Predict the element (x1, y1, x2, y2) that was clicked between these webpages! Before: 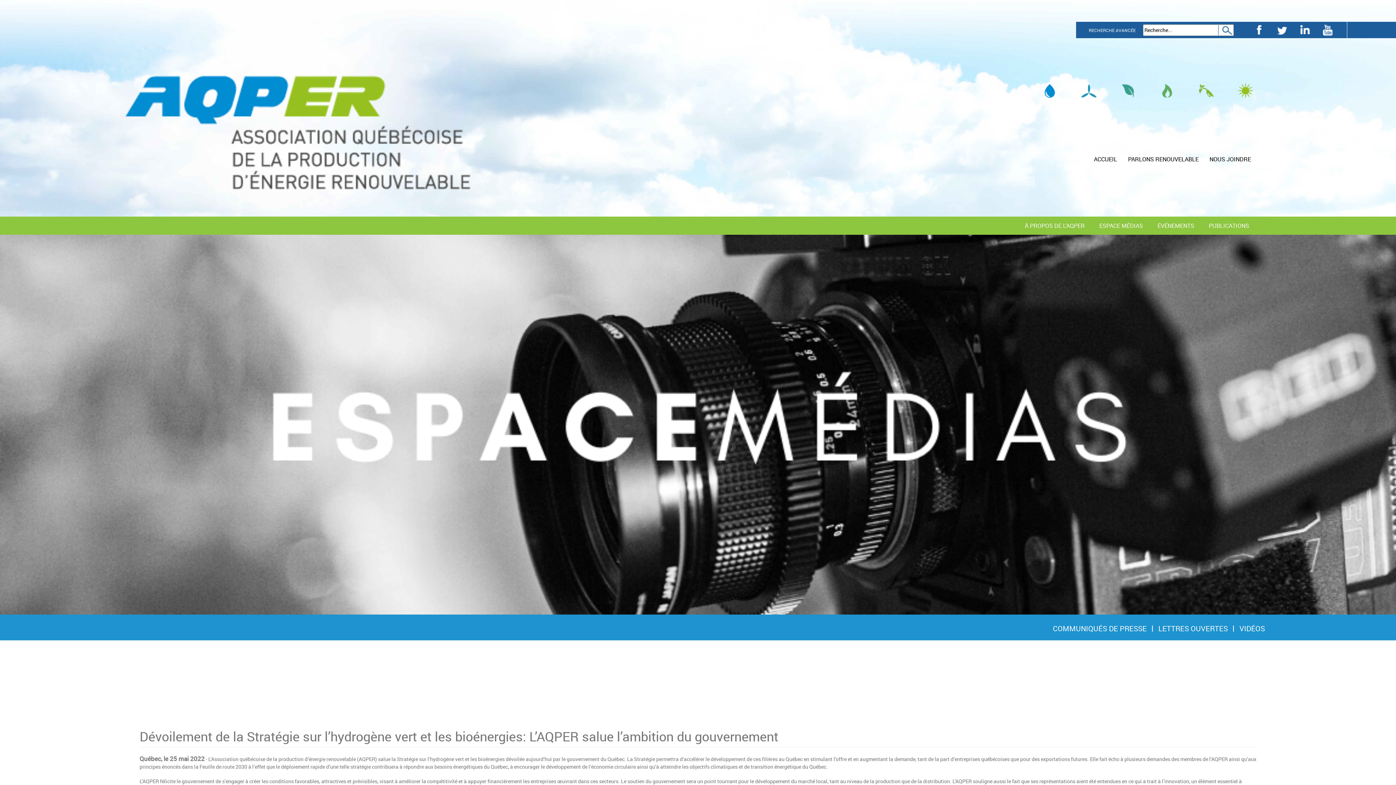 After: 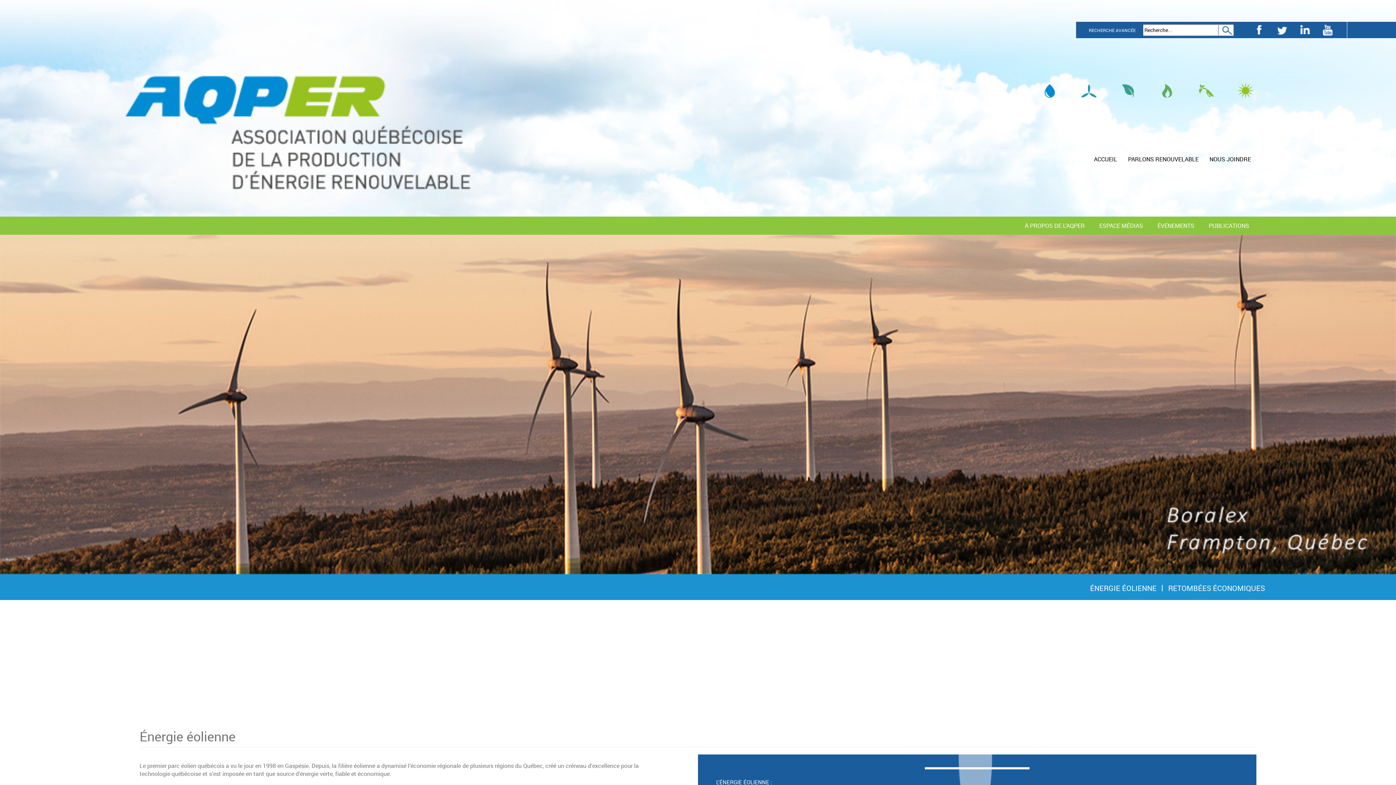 Action: bbox: (1078, 79, 1100, 101) label: Éolien